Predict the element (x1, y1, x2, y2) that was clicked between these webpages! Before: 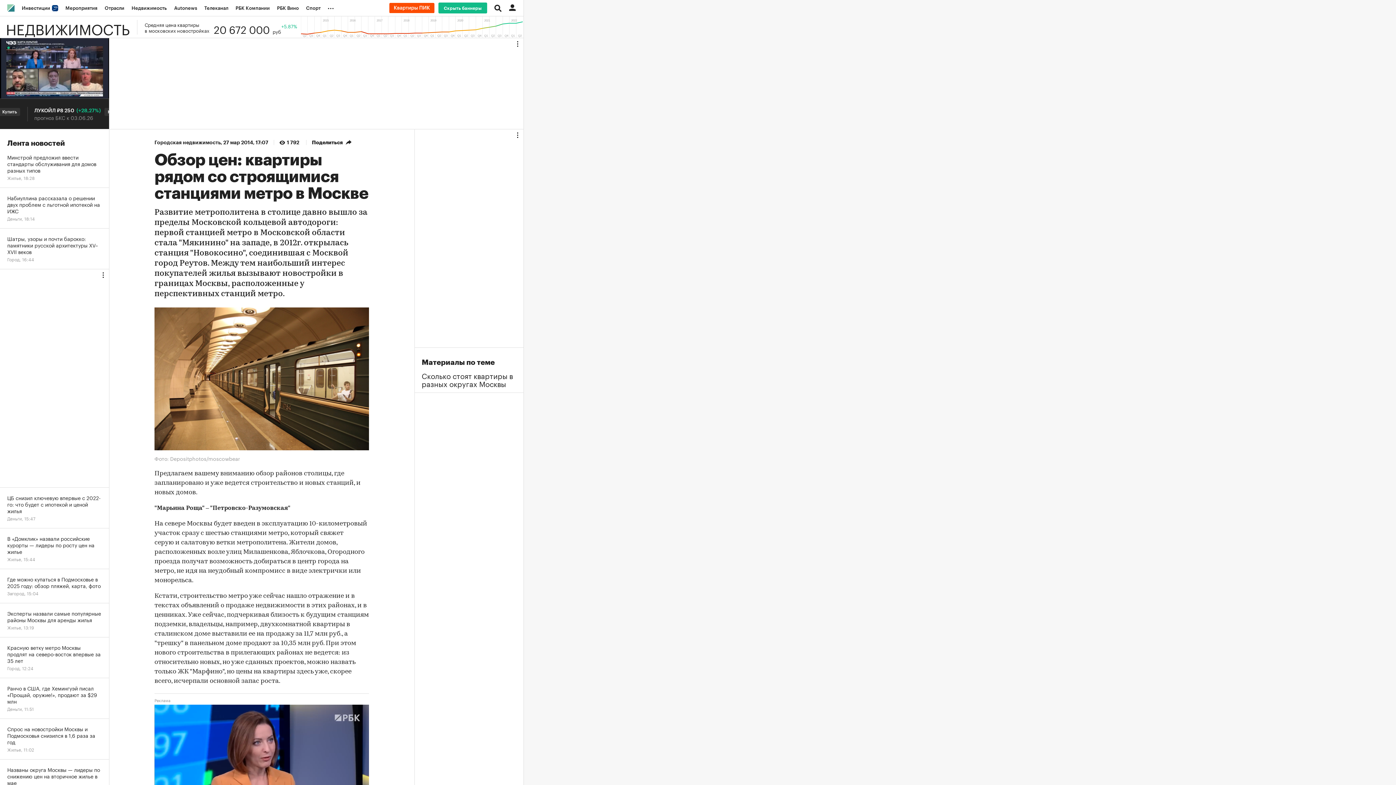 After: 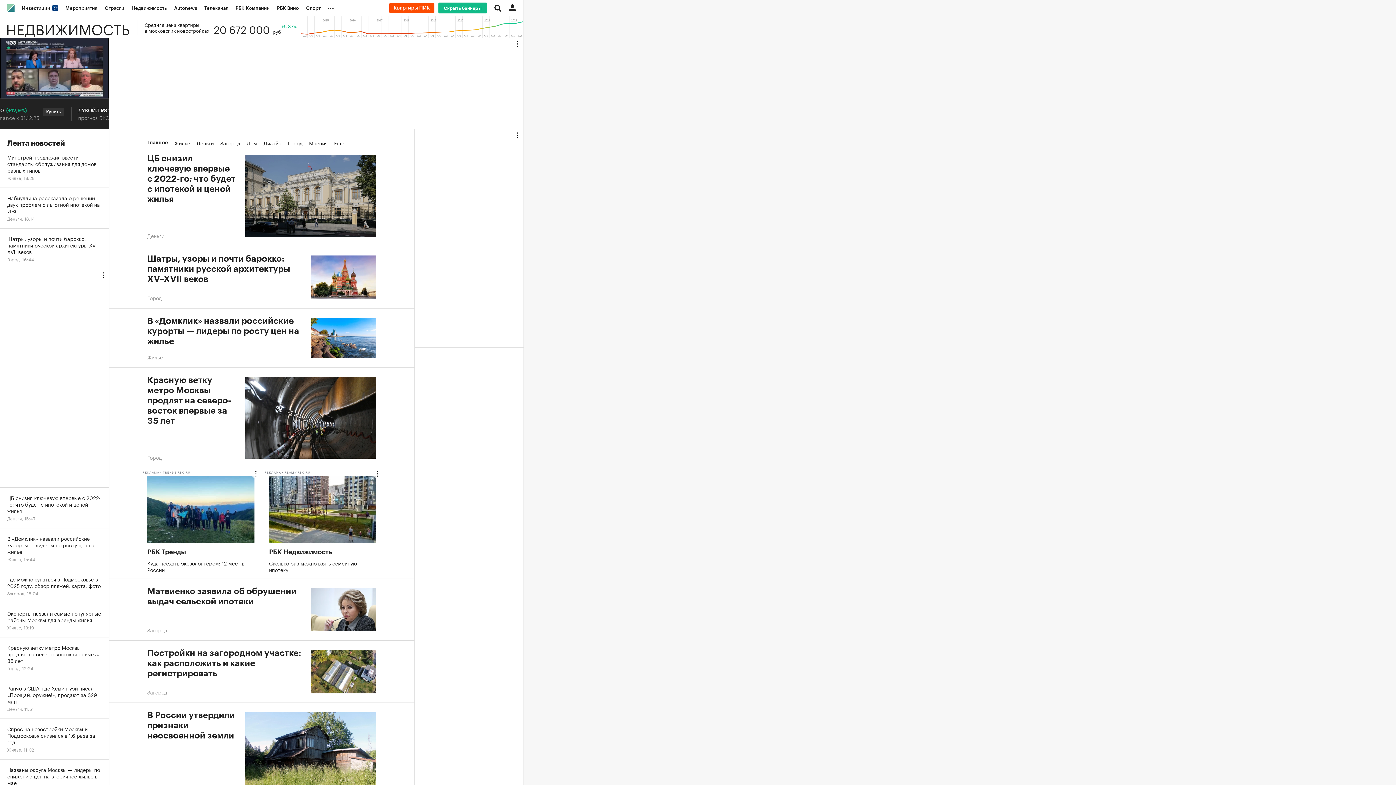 Action: label: НЕДВИЖИМОСТЬ bbox: (0, 20, 137, 34)